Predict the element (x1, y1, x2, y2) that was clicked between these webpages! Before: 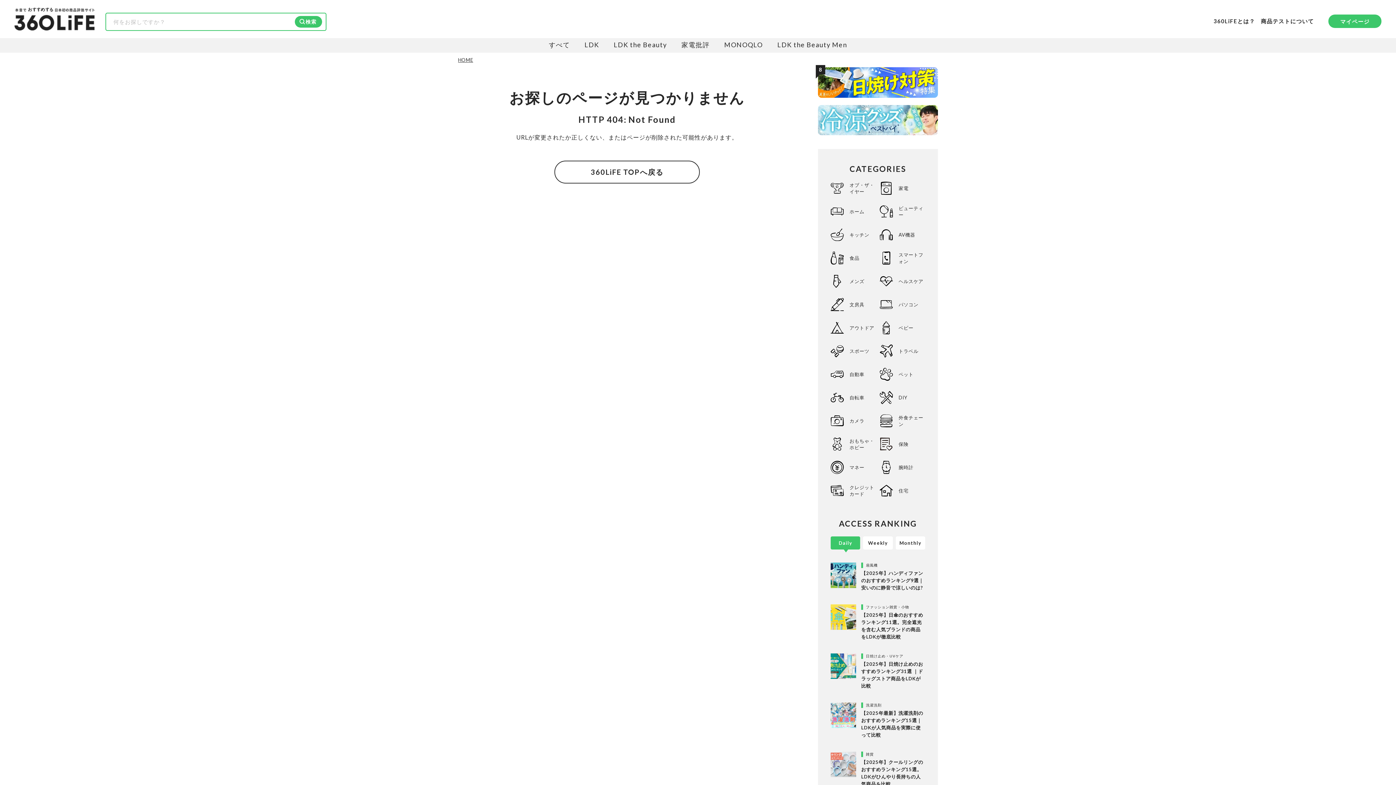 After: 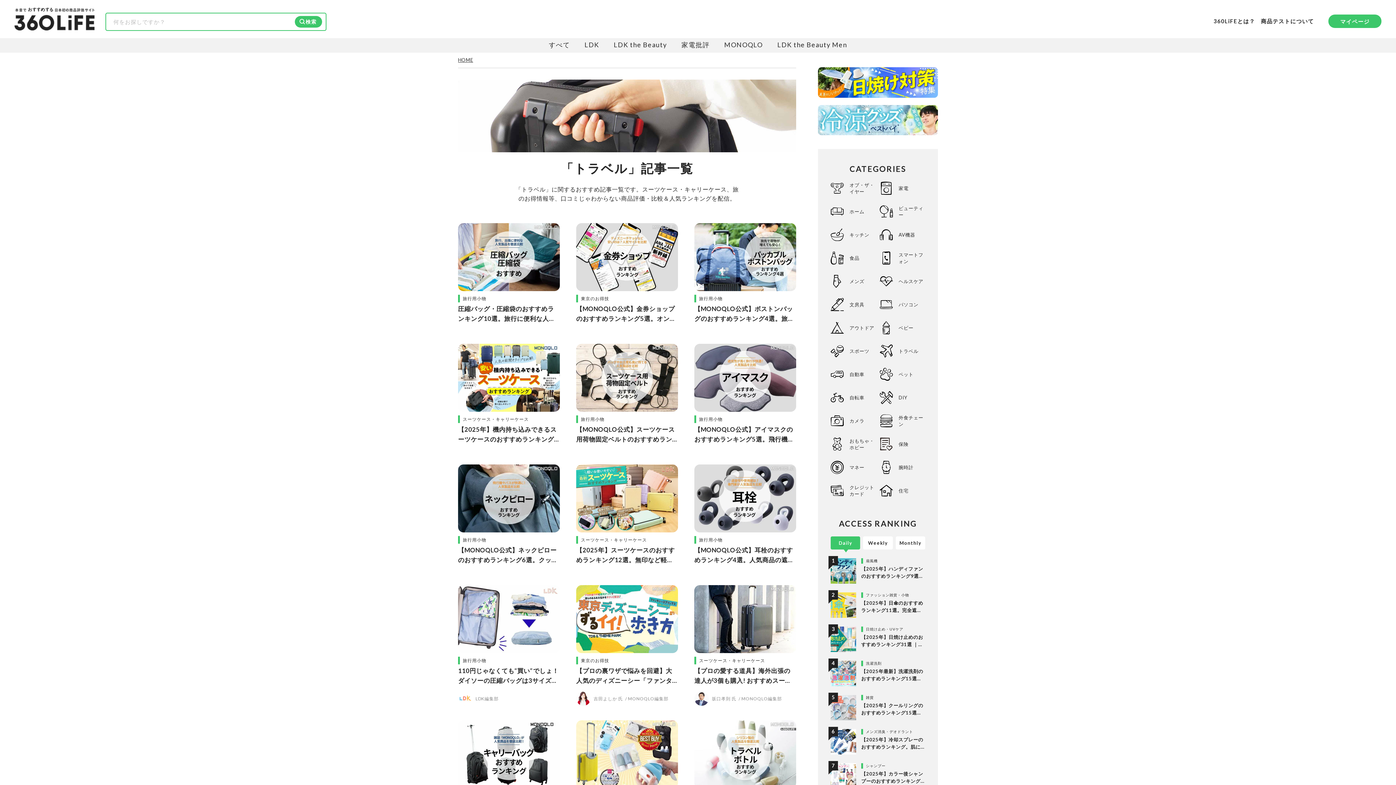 Action: bbox: (898, 348, 925, 354) label: トラベル